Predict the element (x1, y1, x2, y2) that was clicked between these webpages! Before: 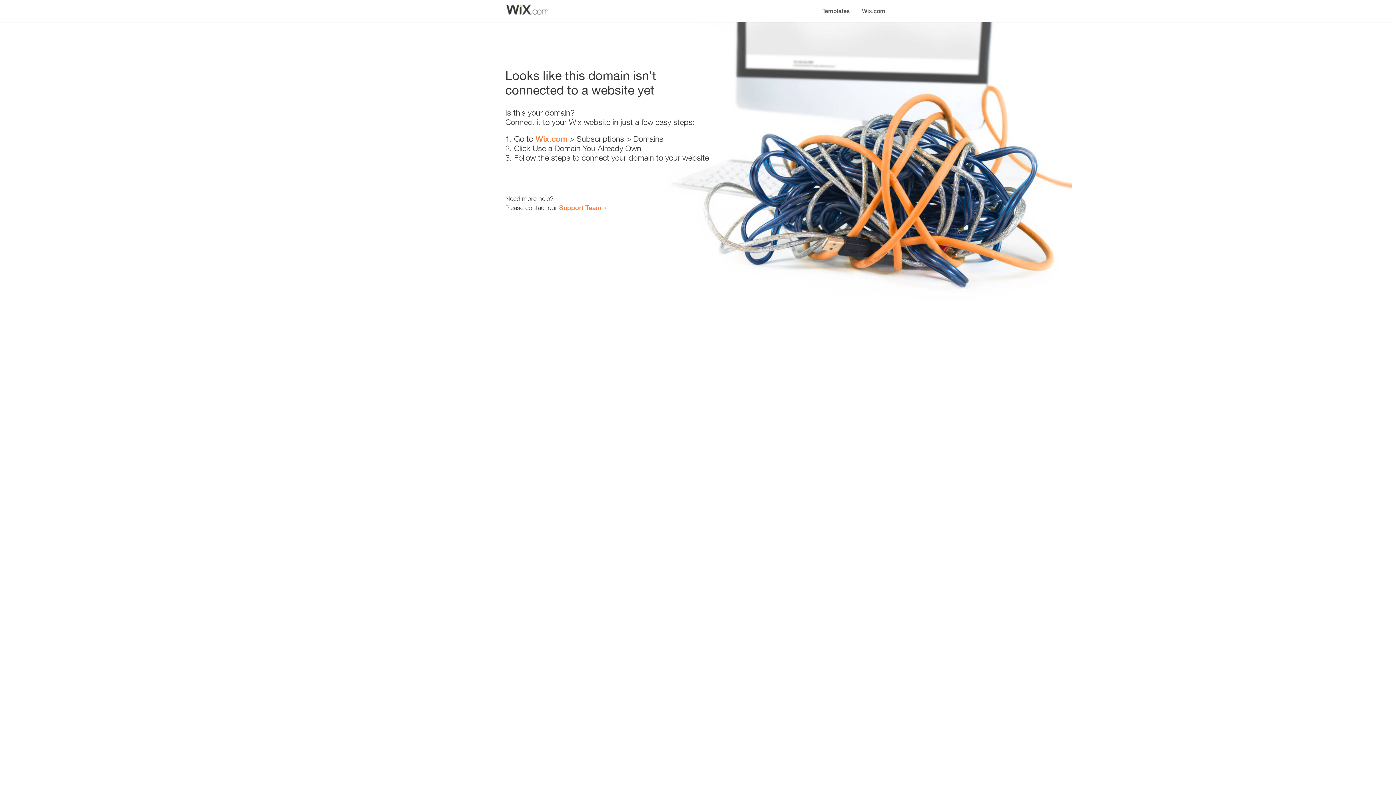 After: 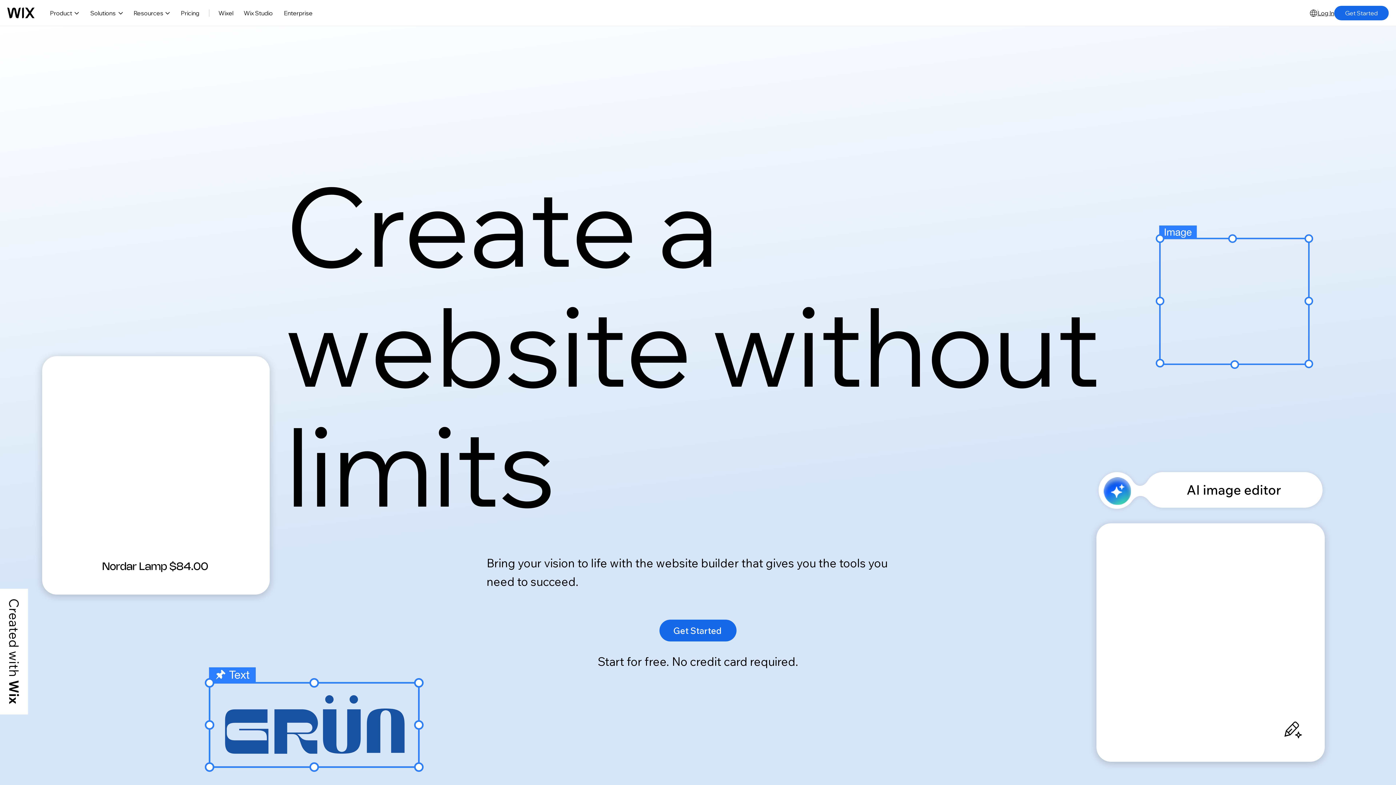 Action: bbox: (535, 134, 567, 143) label: Wix.com